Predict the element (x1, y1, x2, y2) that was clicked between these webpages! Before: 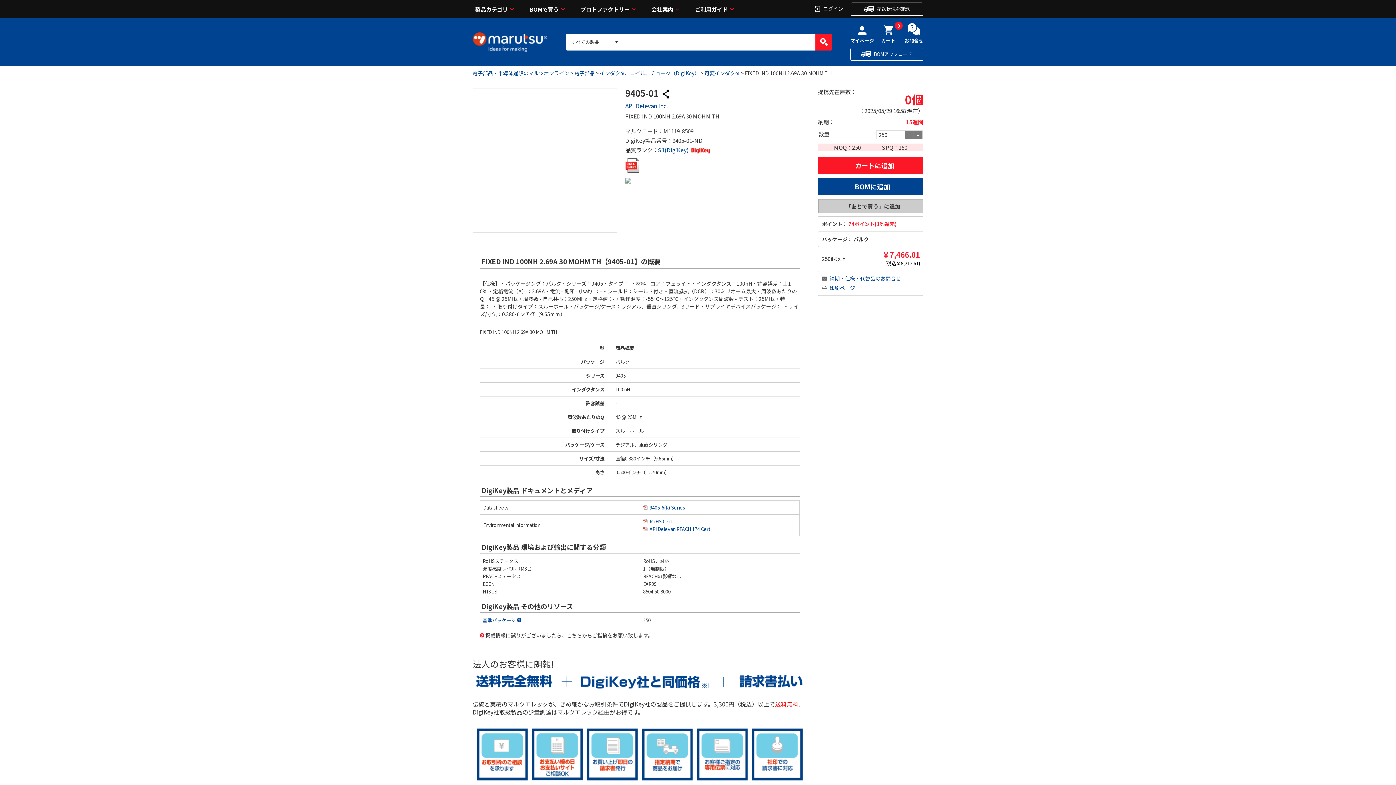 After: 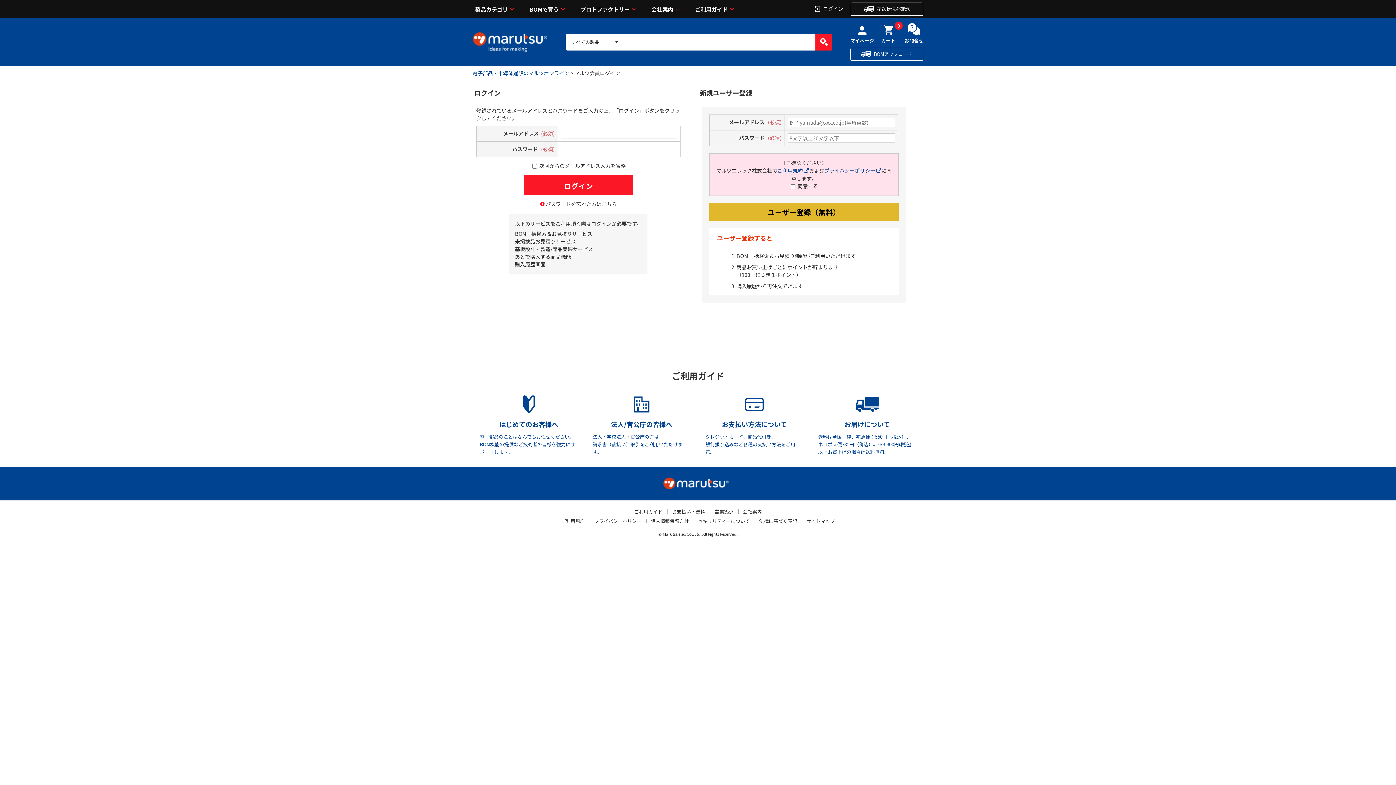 Action: label: BOMアップロード bbox: (850, 47, 923, 60)